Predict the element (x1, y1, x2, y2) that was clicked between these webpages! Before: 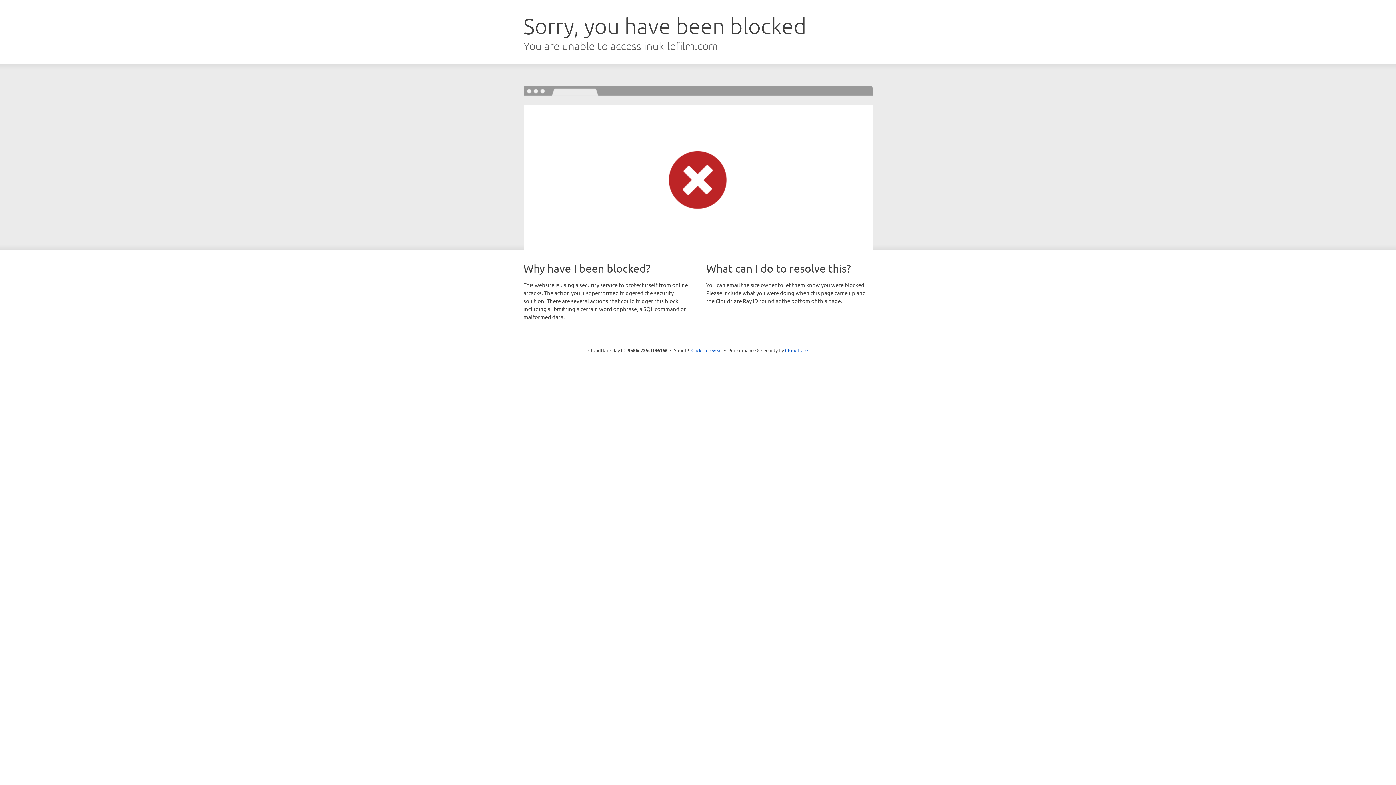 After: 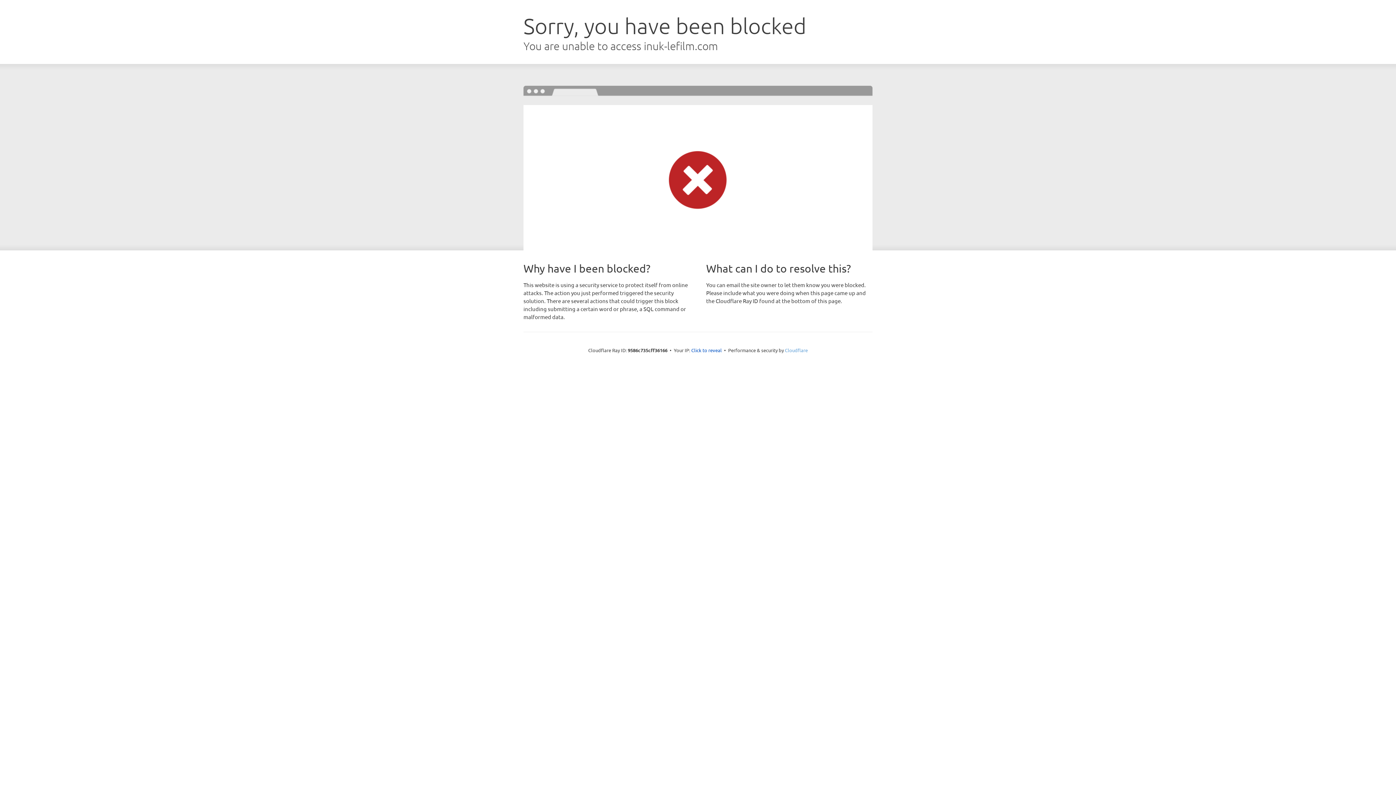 Action: bbox: (785, 347, 808, 353) label: Cloudflare